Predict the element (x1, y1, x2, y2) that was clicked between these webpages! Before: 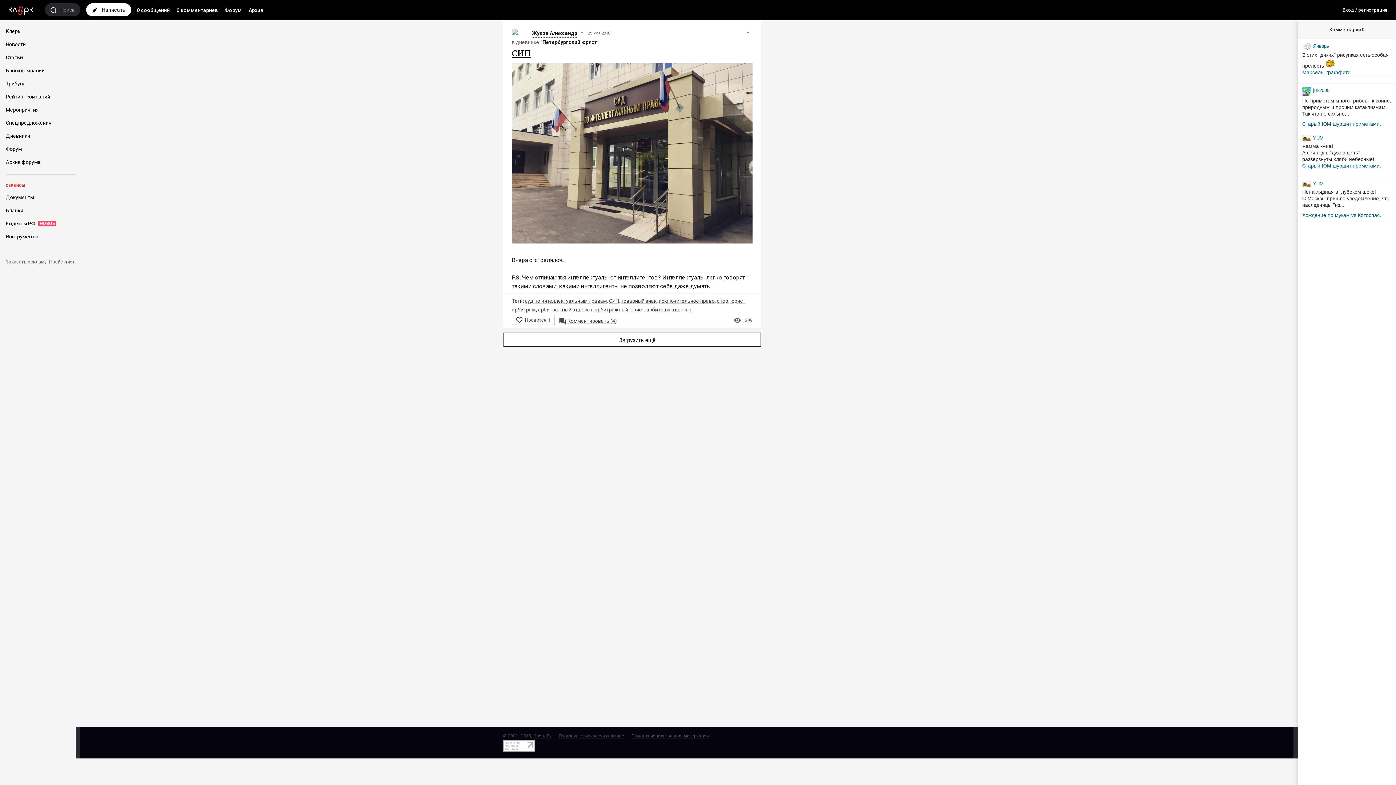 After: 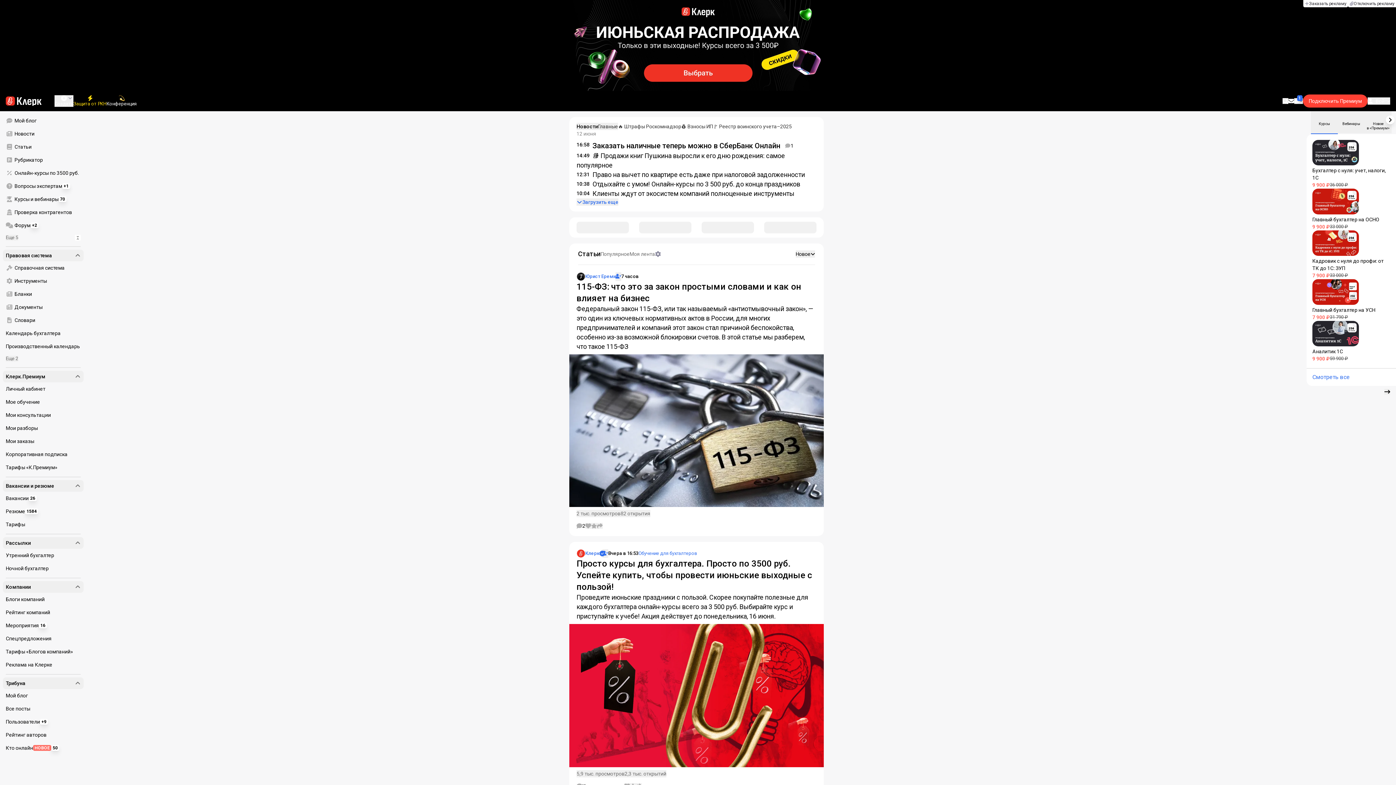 Action: label: Клерк bbox: (2, 24, 75, 37)